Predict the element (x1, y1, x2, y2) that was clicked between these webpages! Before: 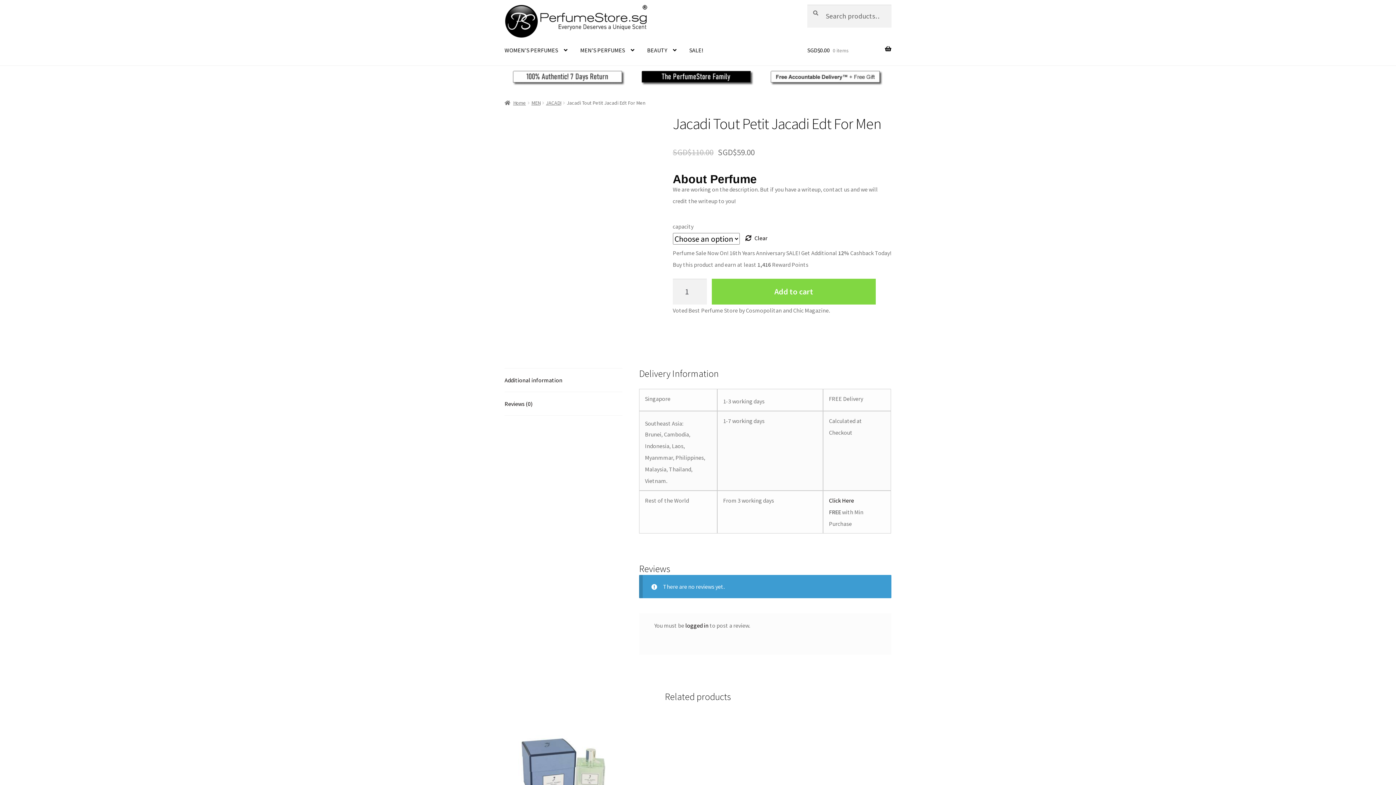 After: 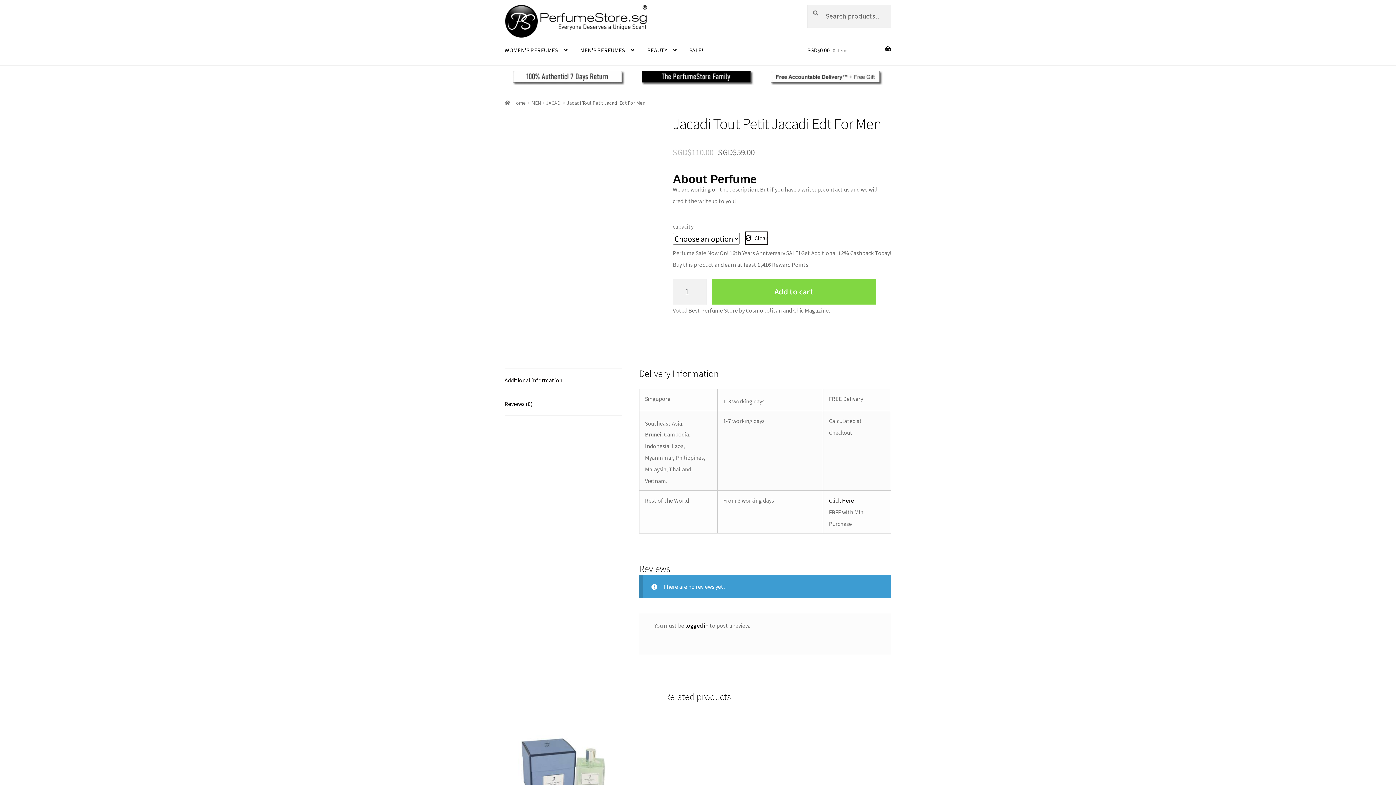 Action: bbox: (745, 232, 767, 244) label: Clear